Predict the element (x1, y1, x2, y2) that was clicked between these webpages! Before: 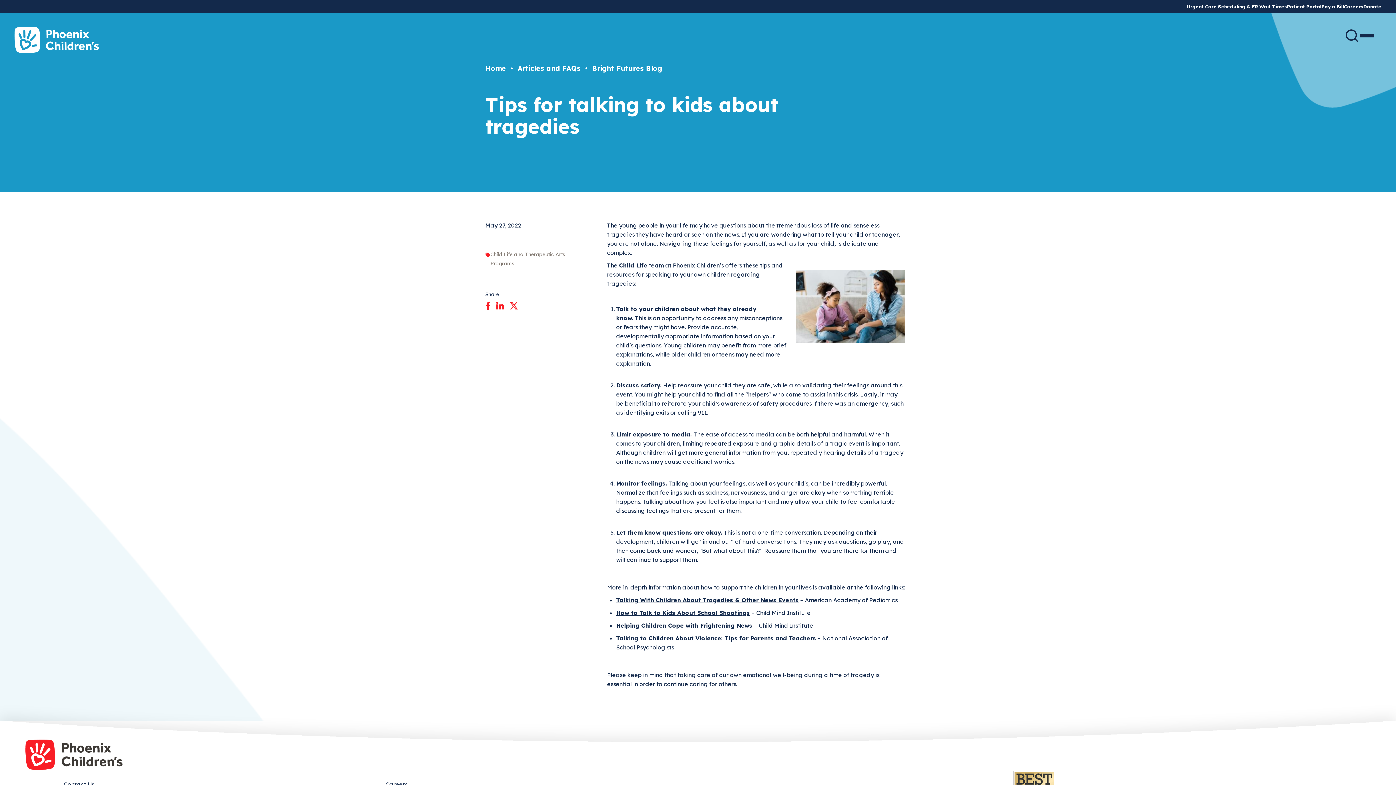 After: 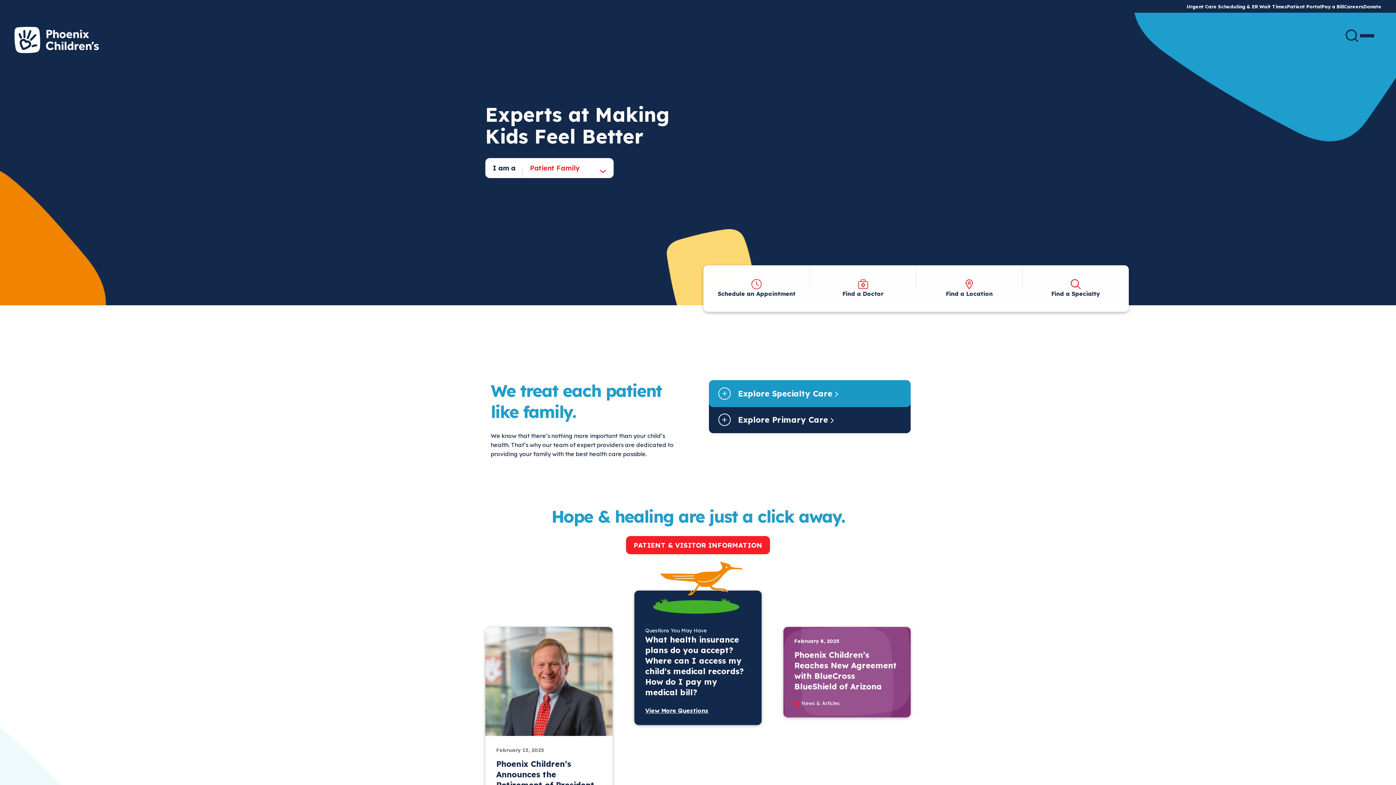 Action: bbox: (485, 64, 506, 72) label: Home